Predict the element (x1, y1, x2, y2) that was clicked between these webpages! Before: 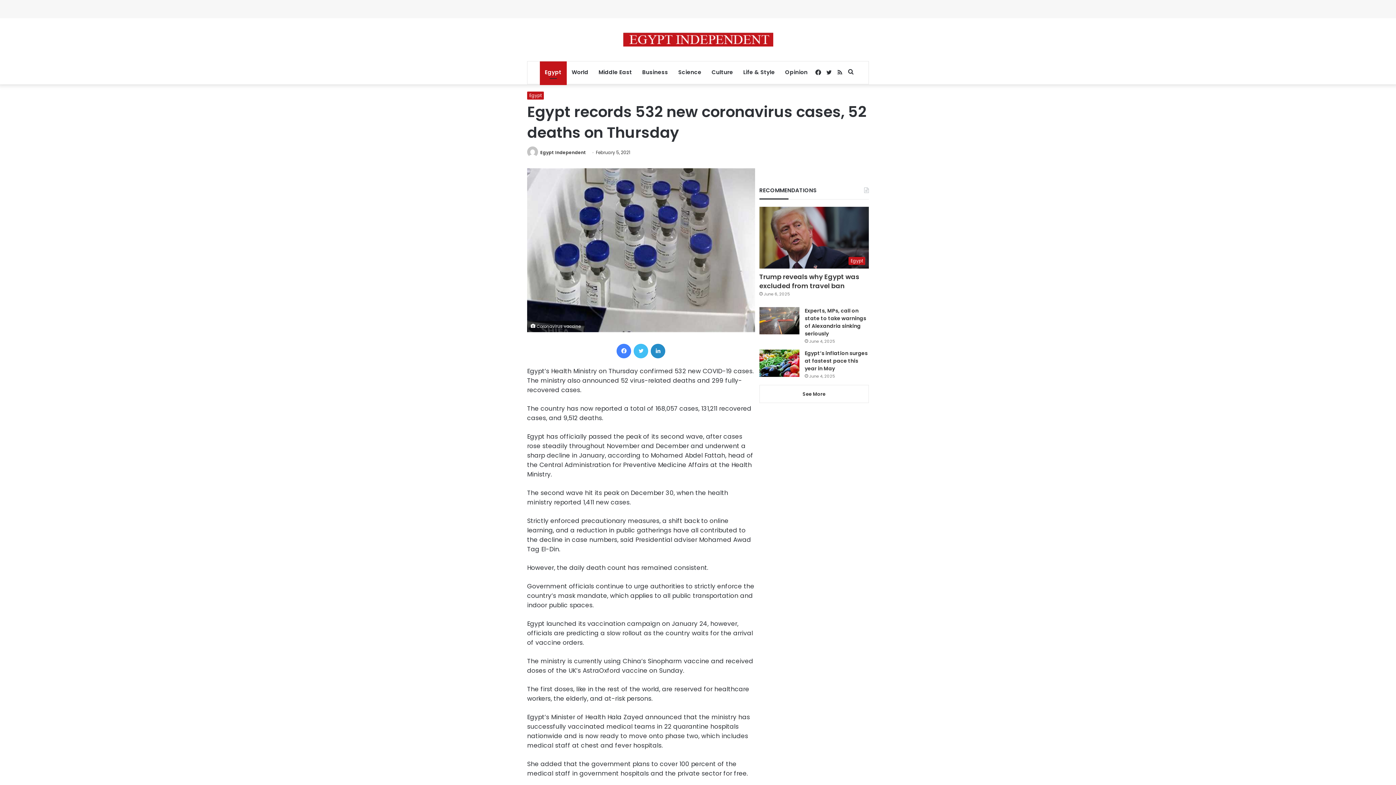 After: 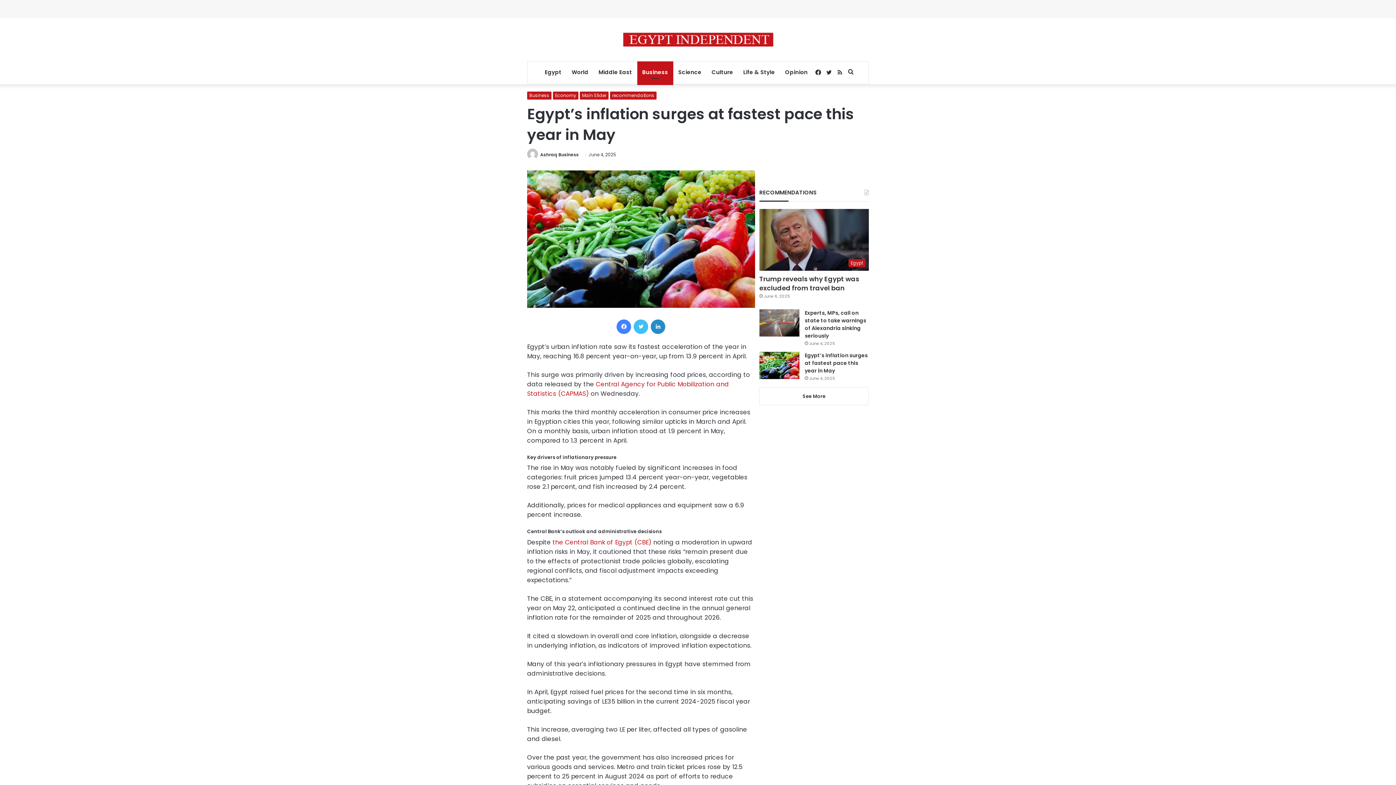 Action: bbox: (759, 349, 799, 376) label: Egypt’s inflation surges at fastest pace this year in May